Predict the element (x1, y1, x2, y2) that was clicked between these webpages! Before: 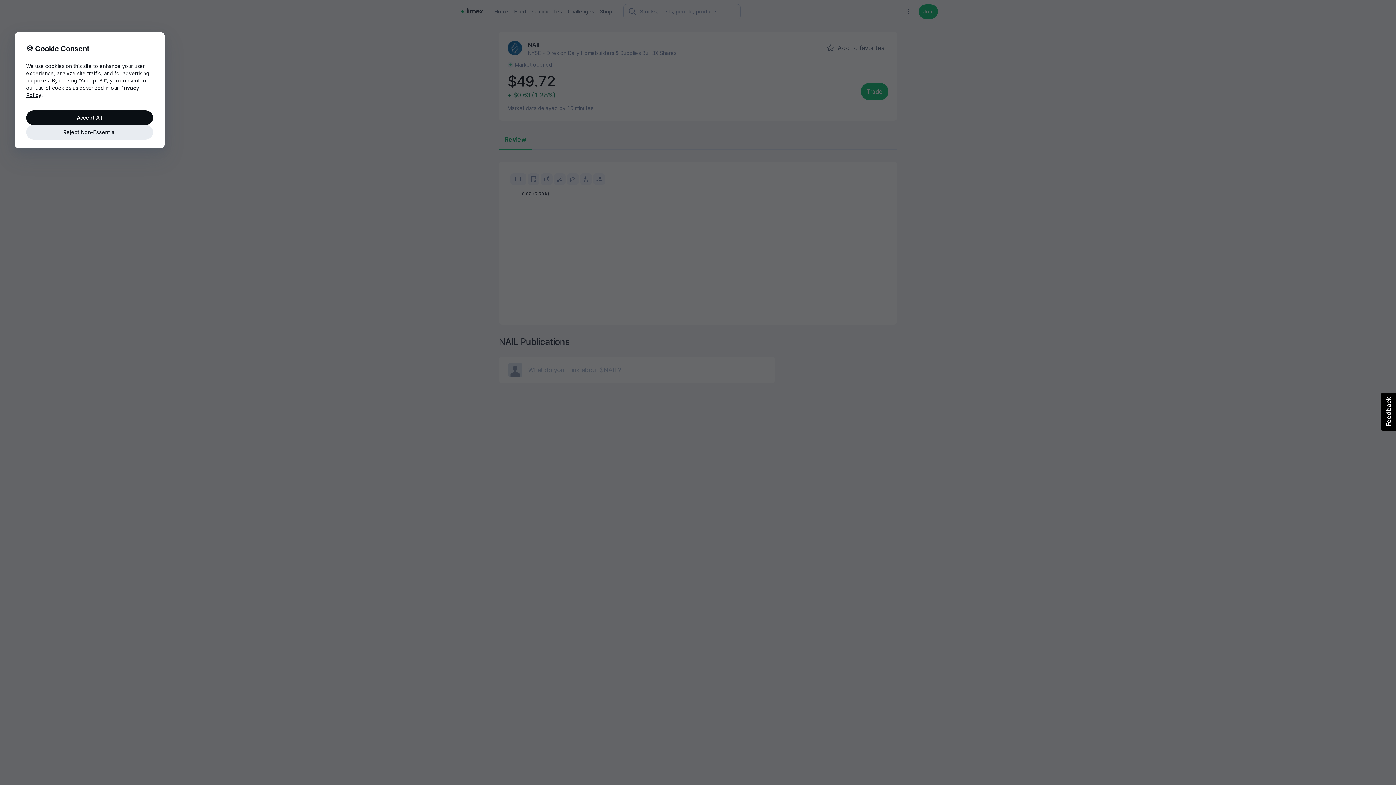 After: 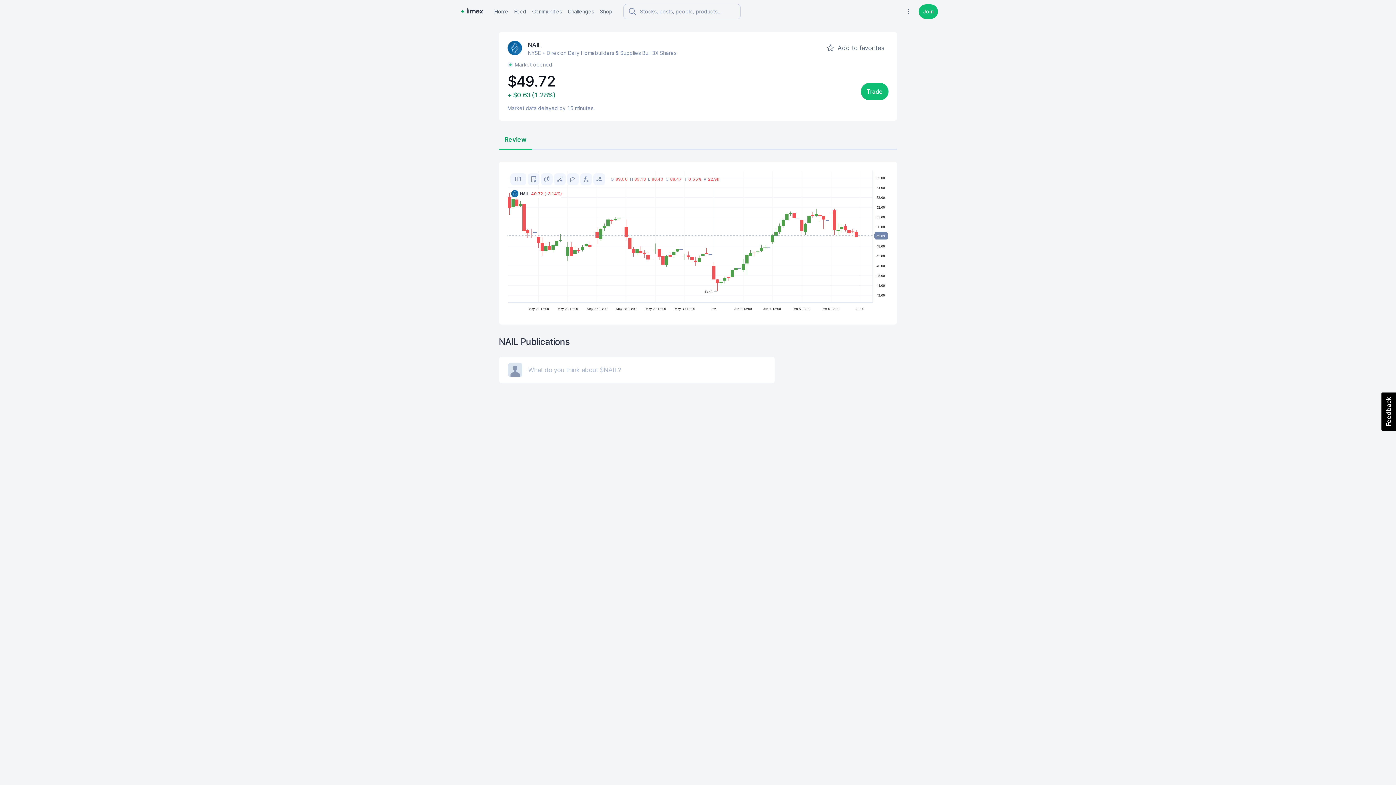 Action: label: Accept All bbox: (26, 110, 153, 125)